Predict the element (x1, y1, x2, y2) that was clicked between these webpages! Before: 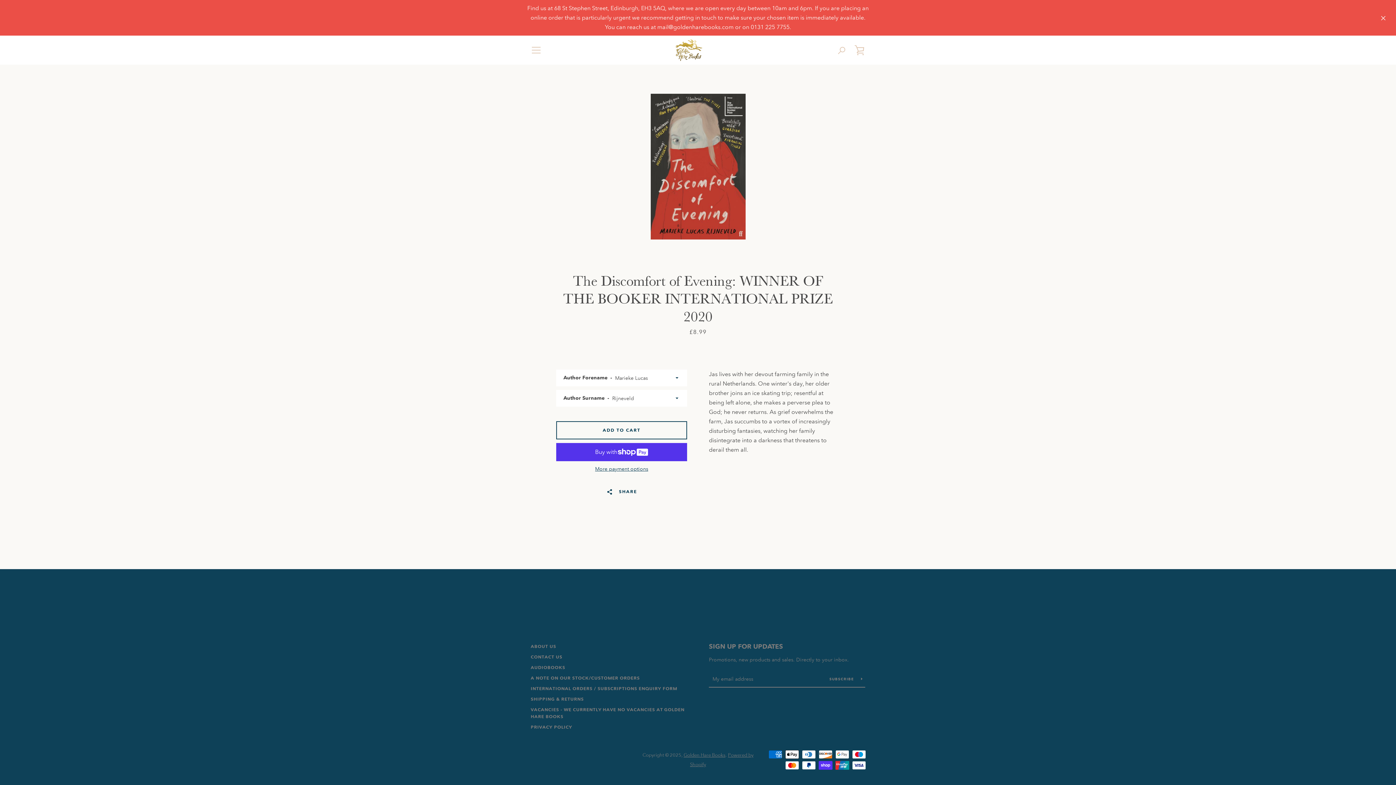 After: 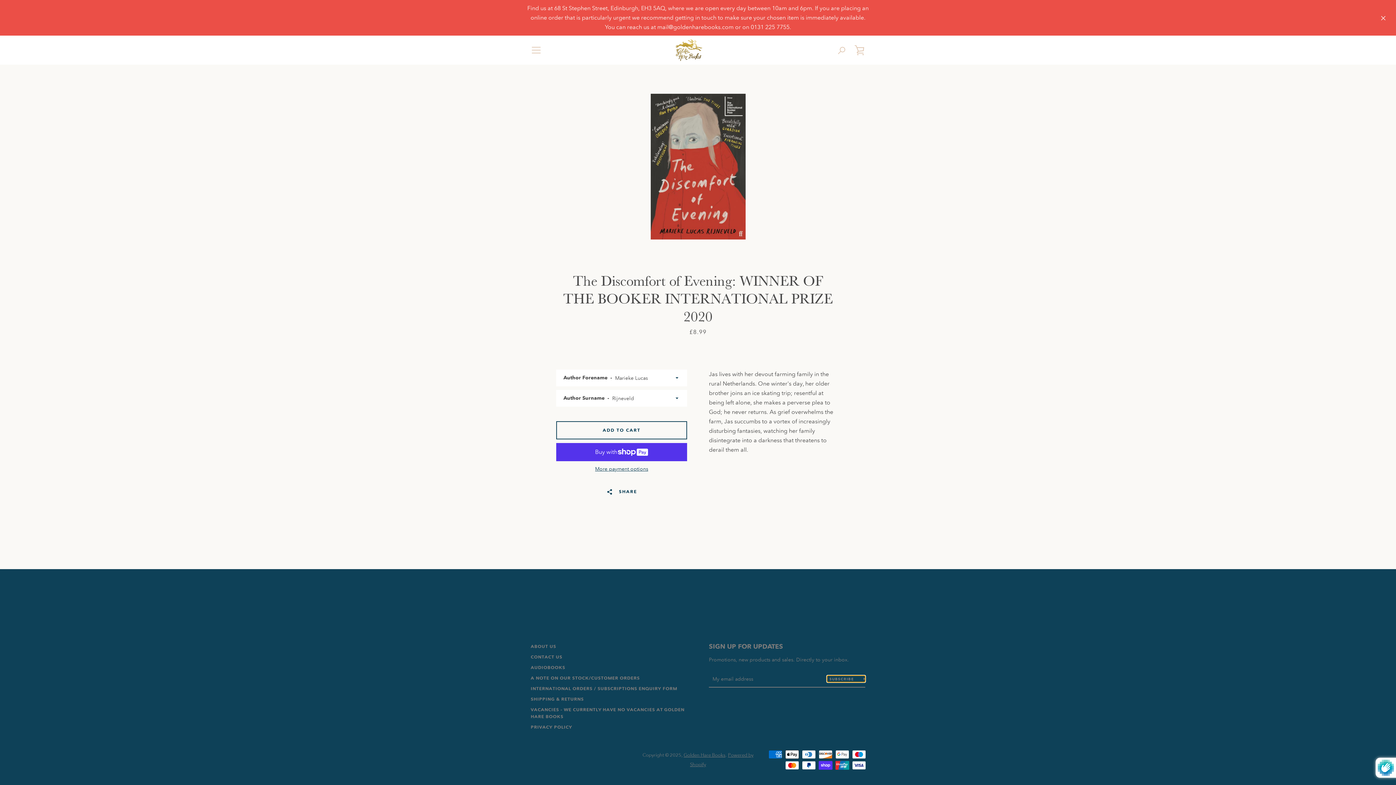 Action: label: SUBSCRIBE  bbox: (827, 676, 865, 682)